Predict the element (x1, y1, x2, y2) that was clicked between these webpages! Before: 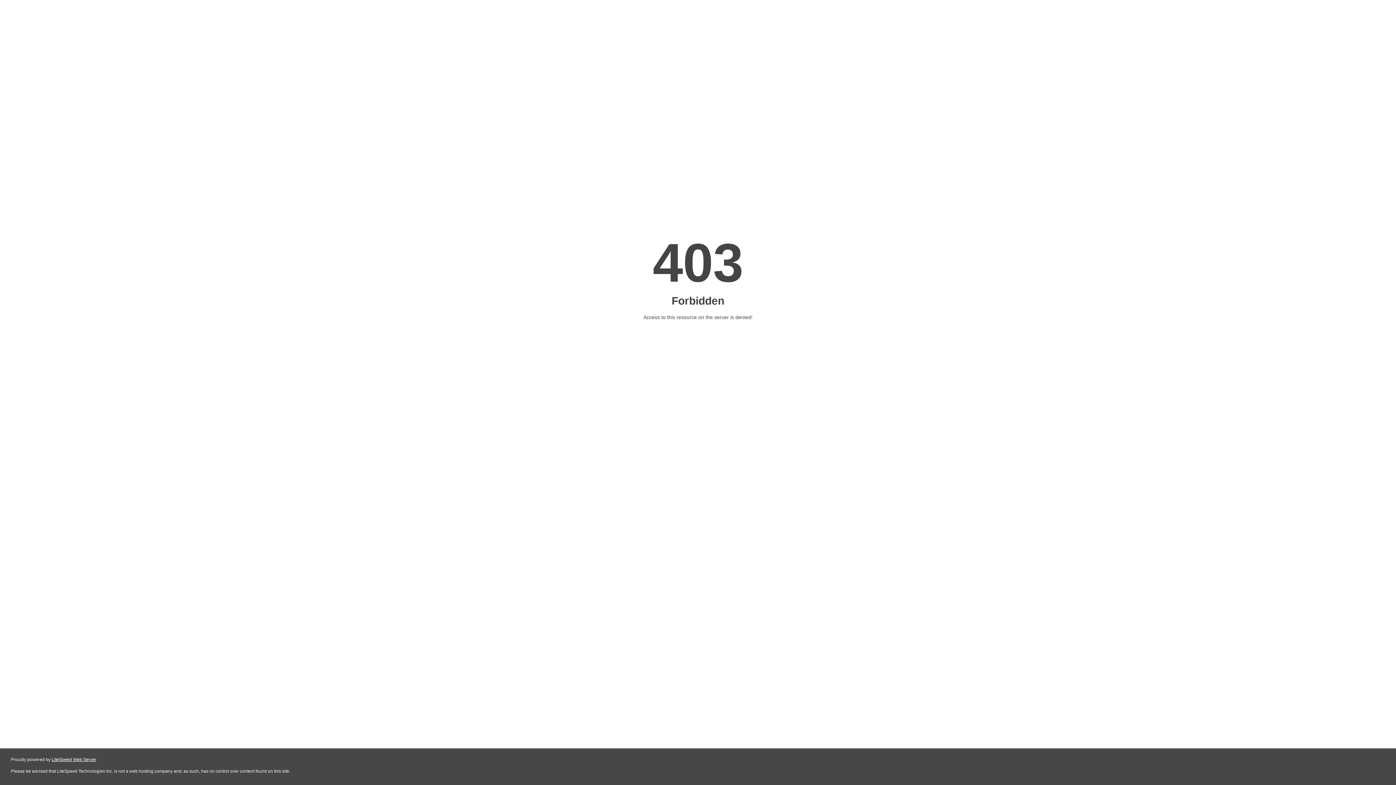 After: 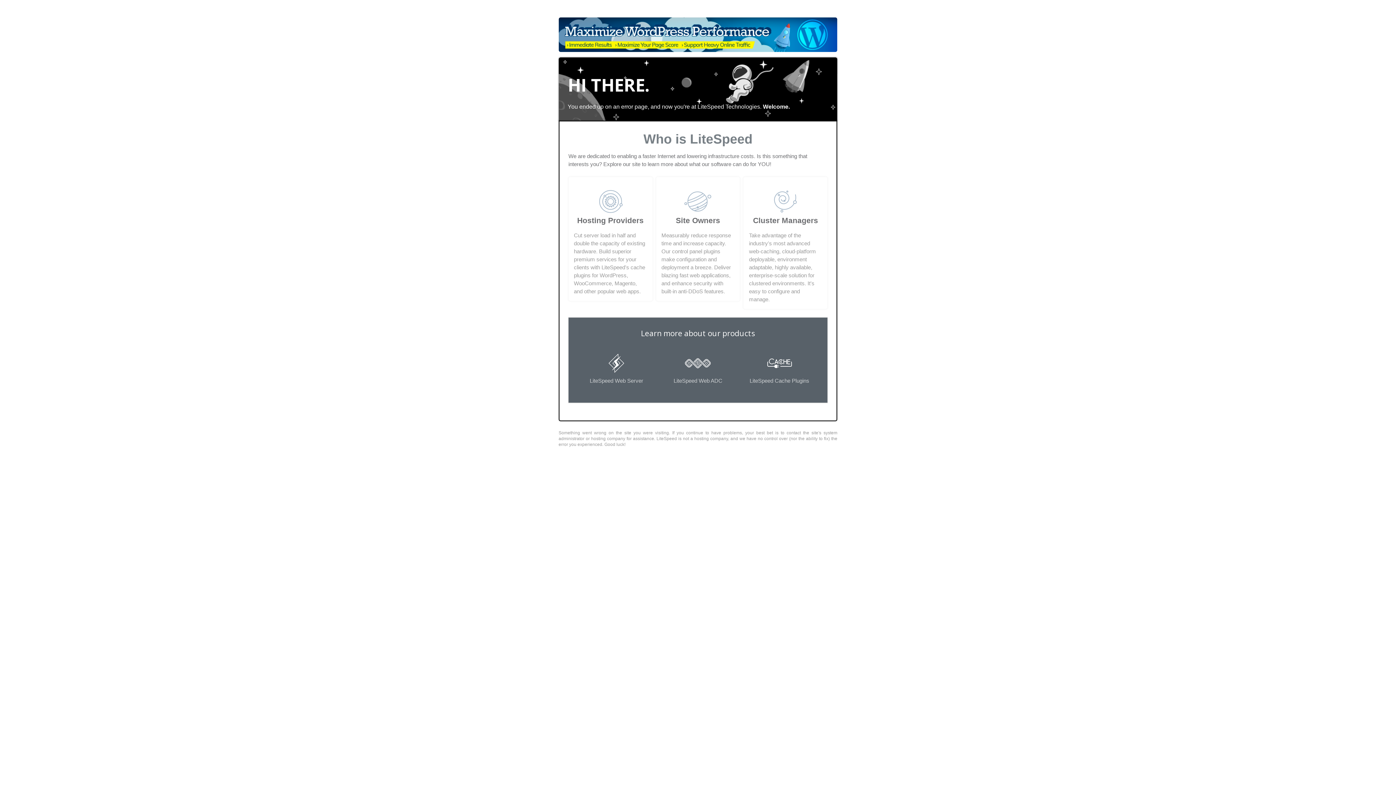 Action: bbox: (51, 757, 96, 762) label: LiteSpeed Web Server